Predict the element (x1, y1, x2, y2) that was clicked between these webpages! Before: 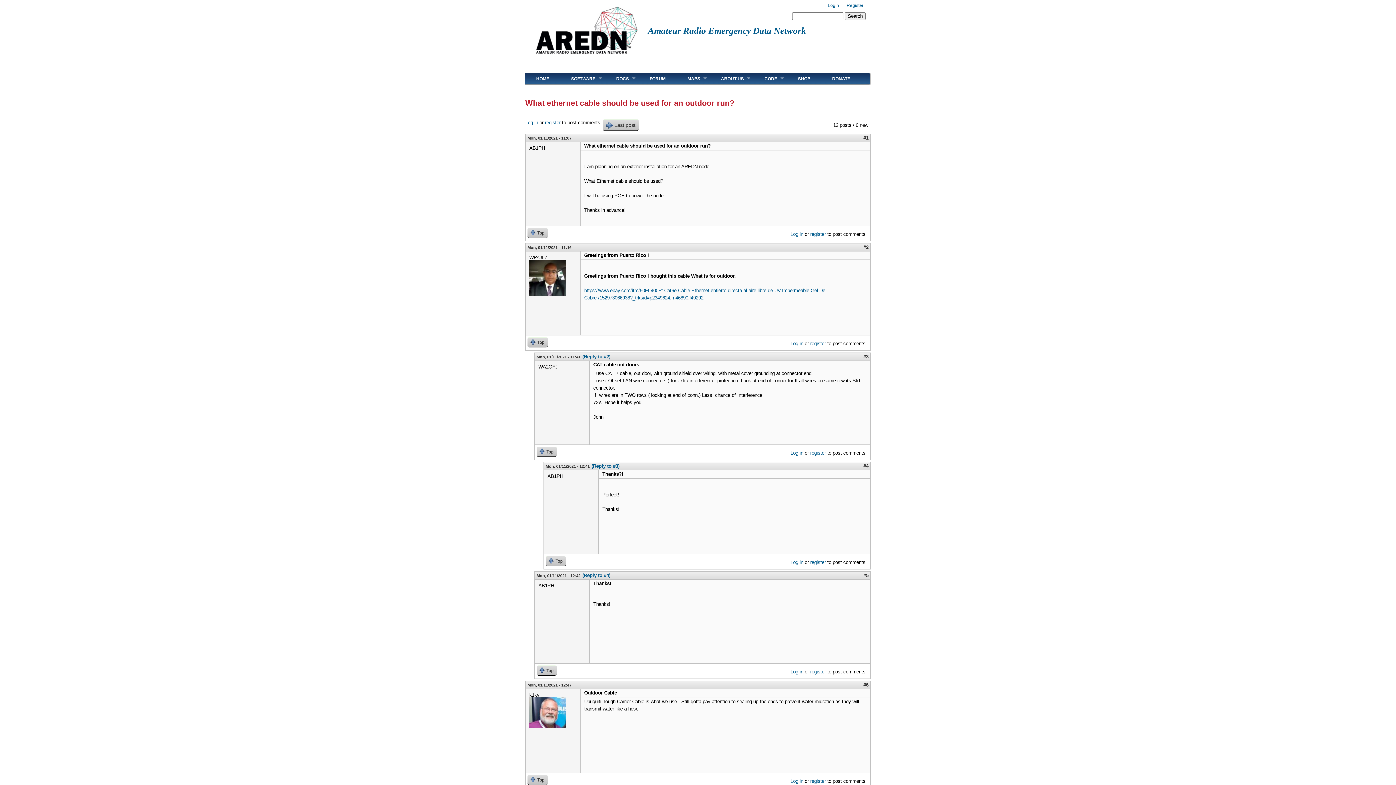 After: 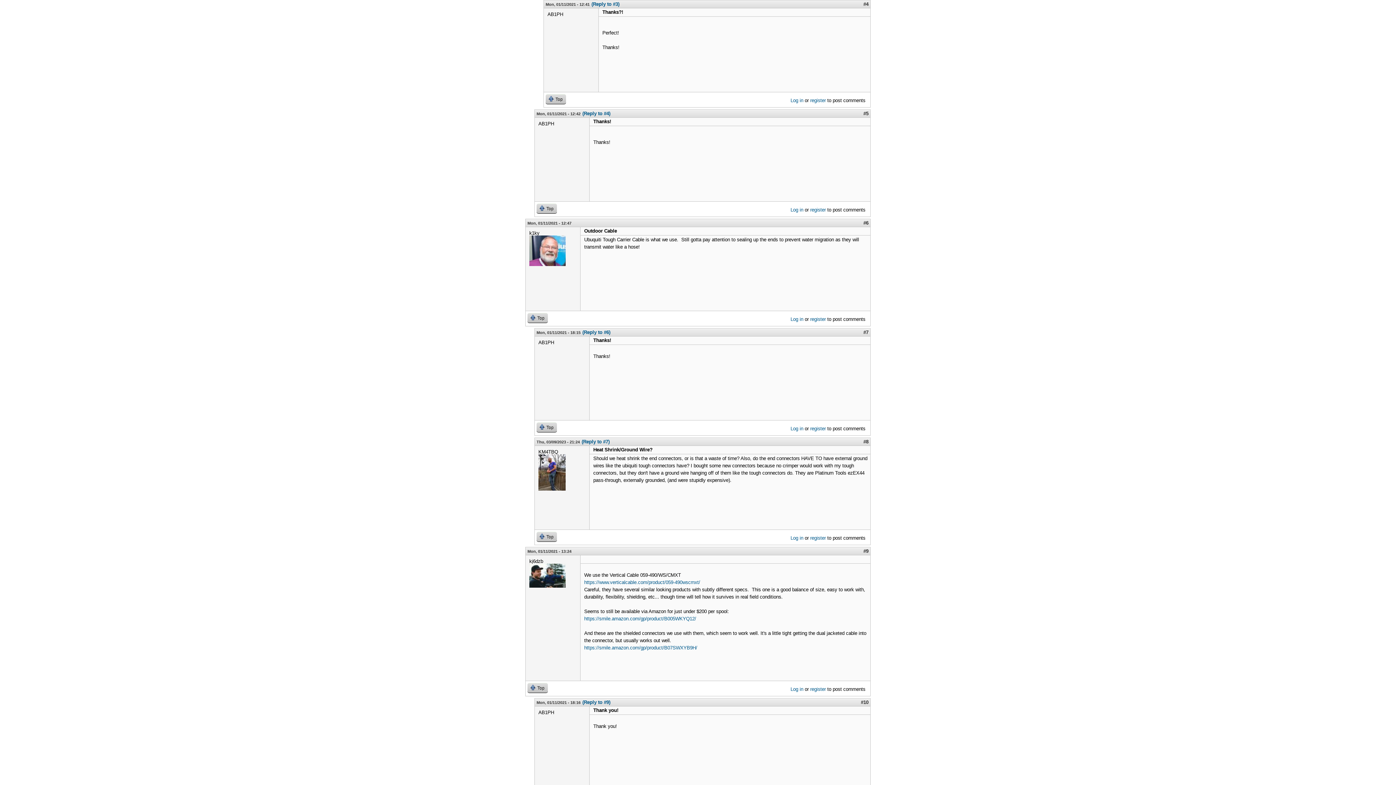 Action: bbox: (863, 463, 868, 469) label: #4